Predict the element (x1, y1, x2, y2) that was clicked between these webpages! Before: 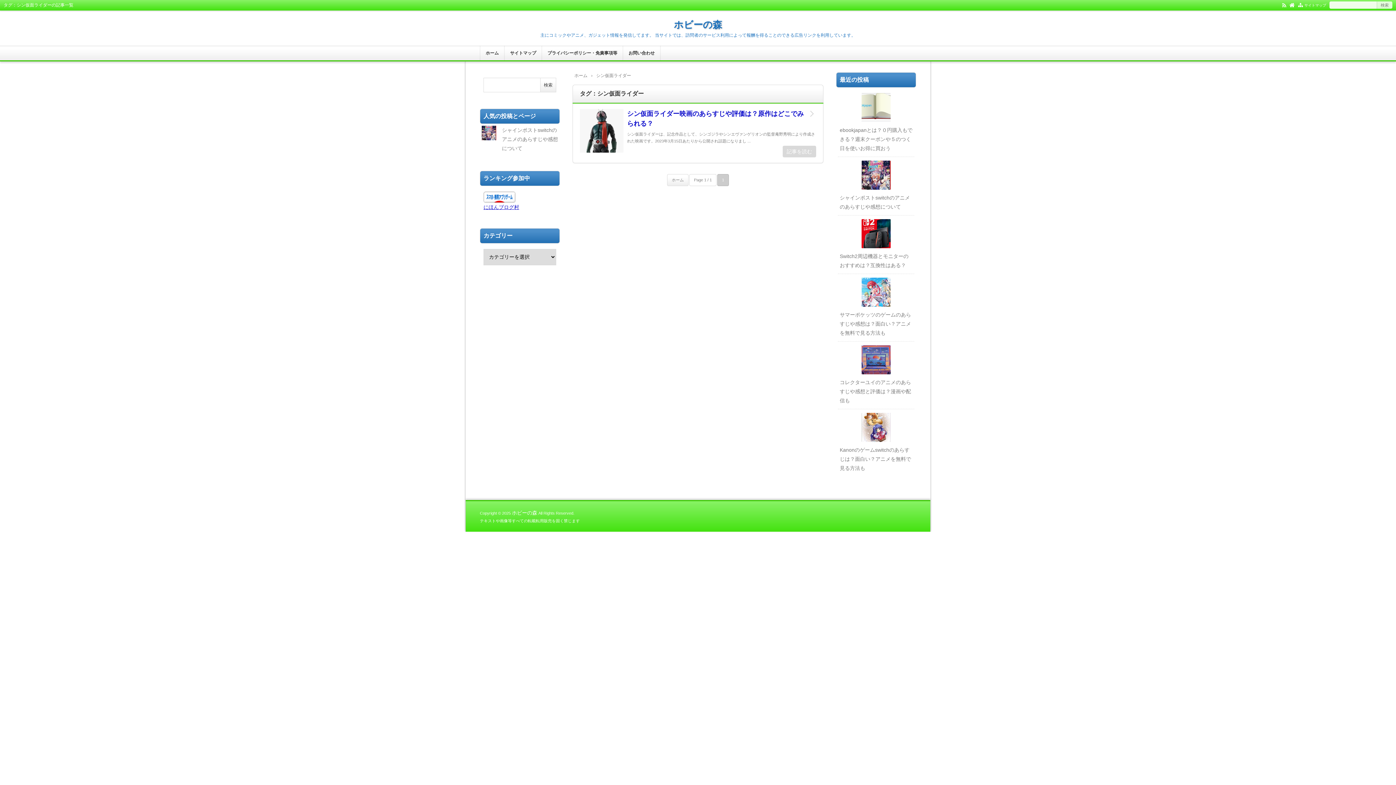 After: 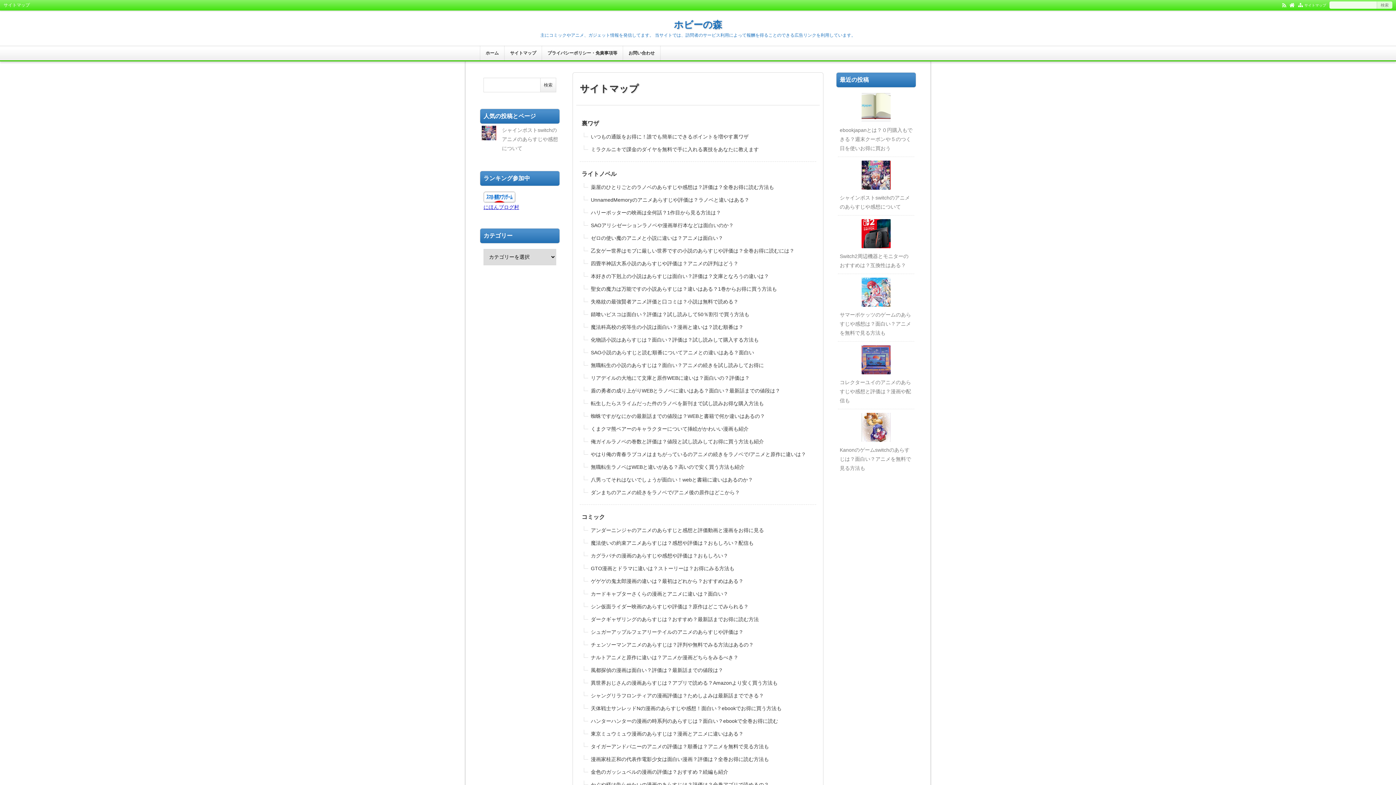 Action: bbox: (1298, 2, 1303, 7)